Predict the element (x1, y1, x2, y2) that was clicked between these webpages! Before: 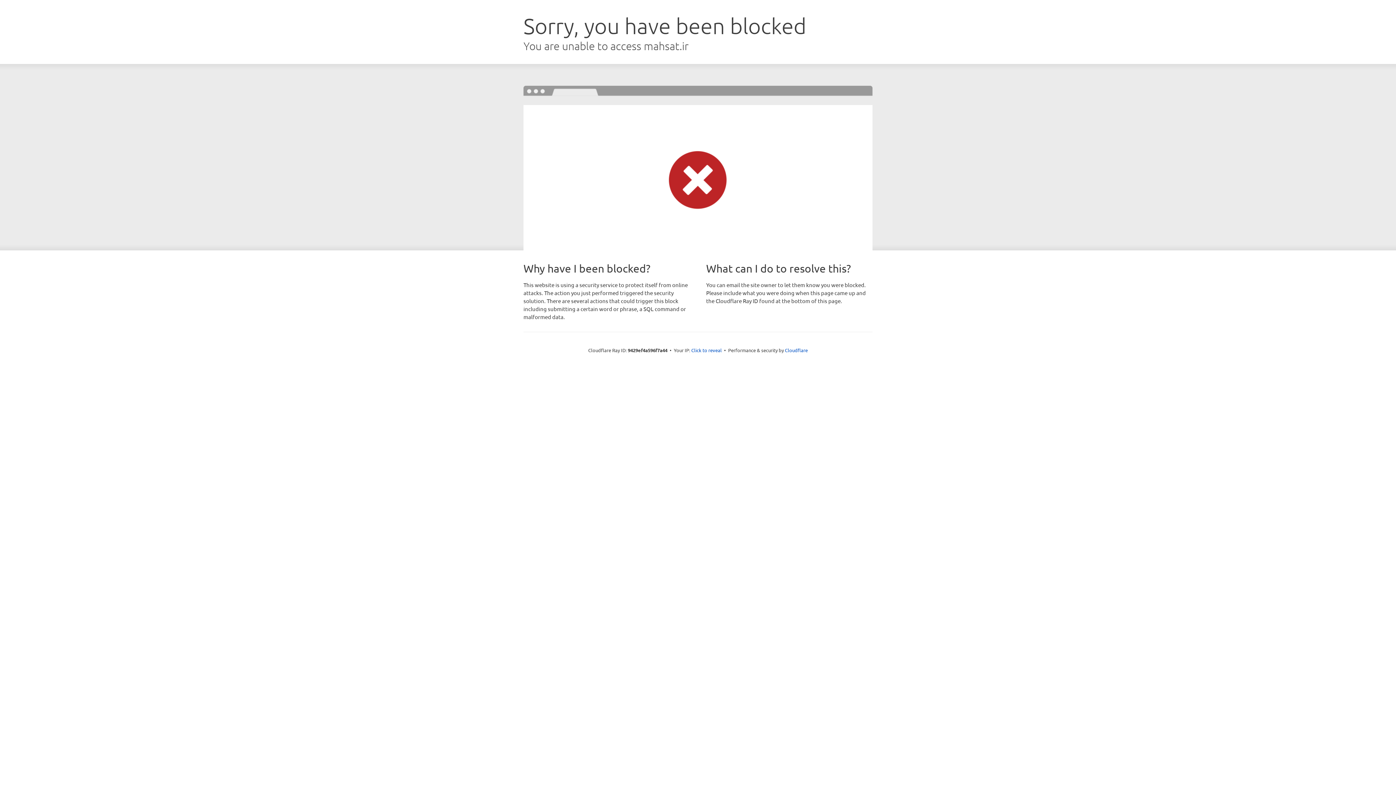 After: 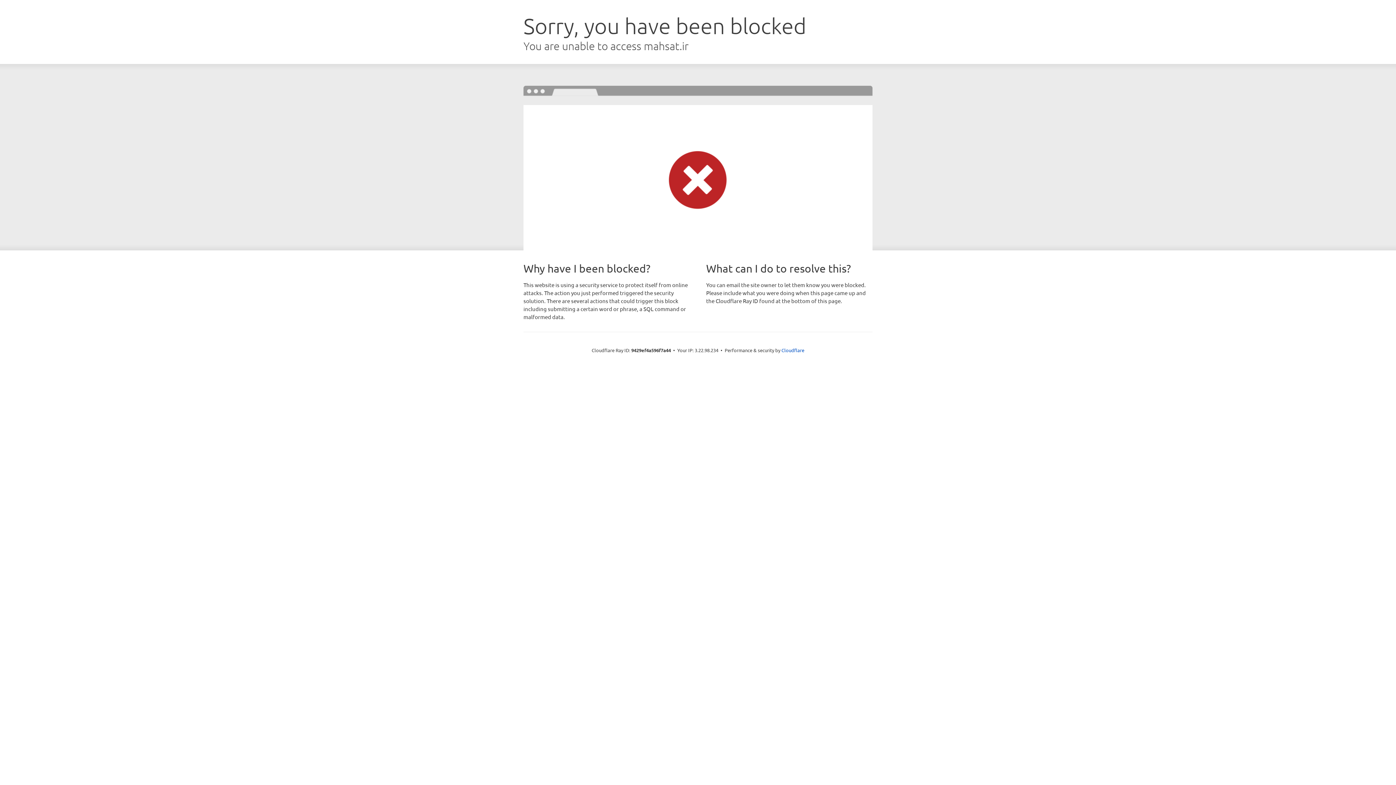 Action: label: Click to reveal bbox: (691, 346, 722, 353)